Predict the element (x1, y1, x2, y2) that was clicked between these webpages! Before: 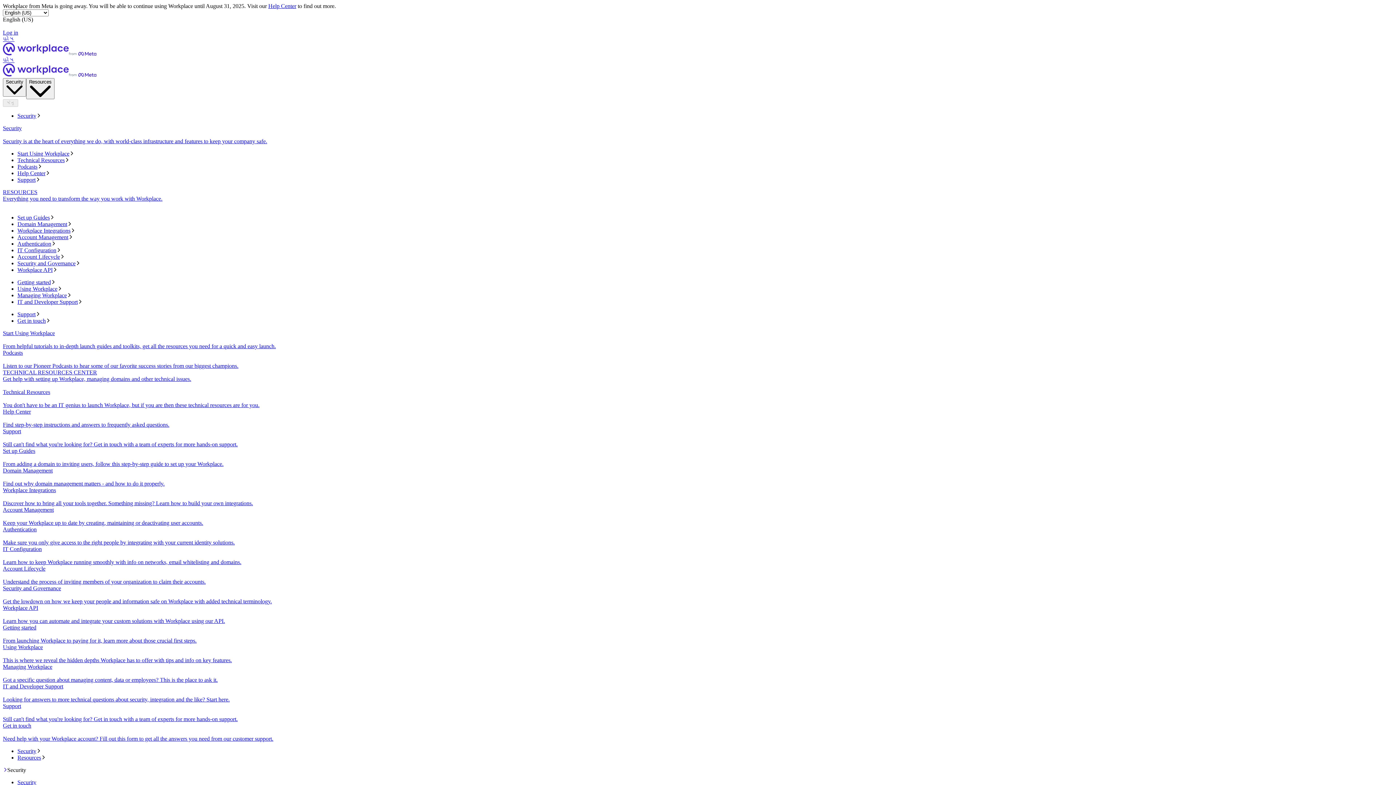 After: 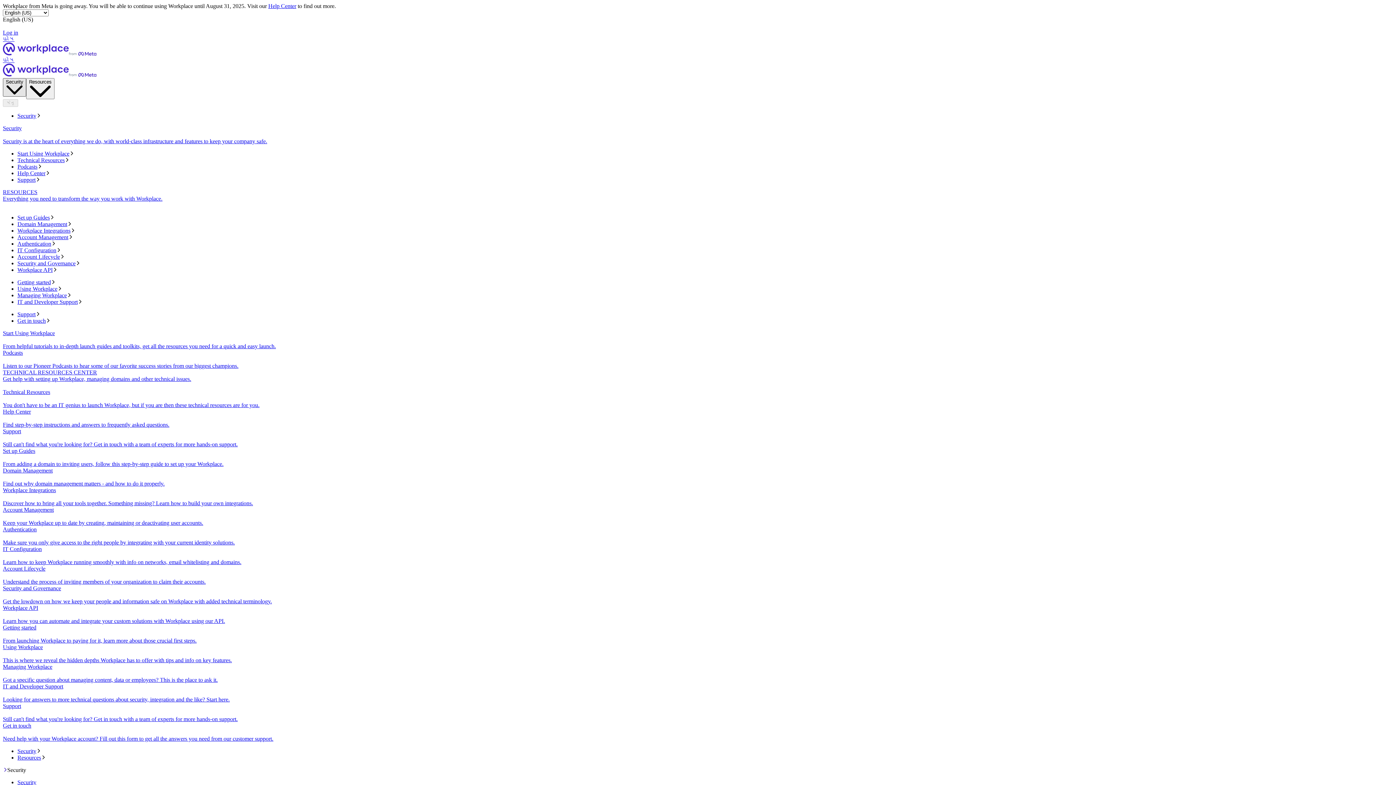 Action: bbox: (2, 78, 26, 96) label: Security